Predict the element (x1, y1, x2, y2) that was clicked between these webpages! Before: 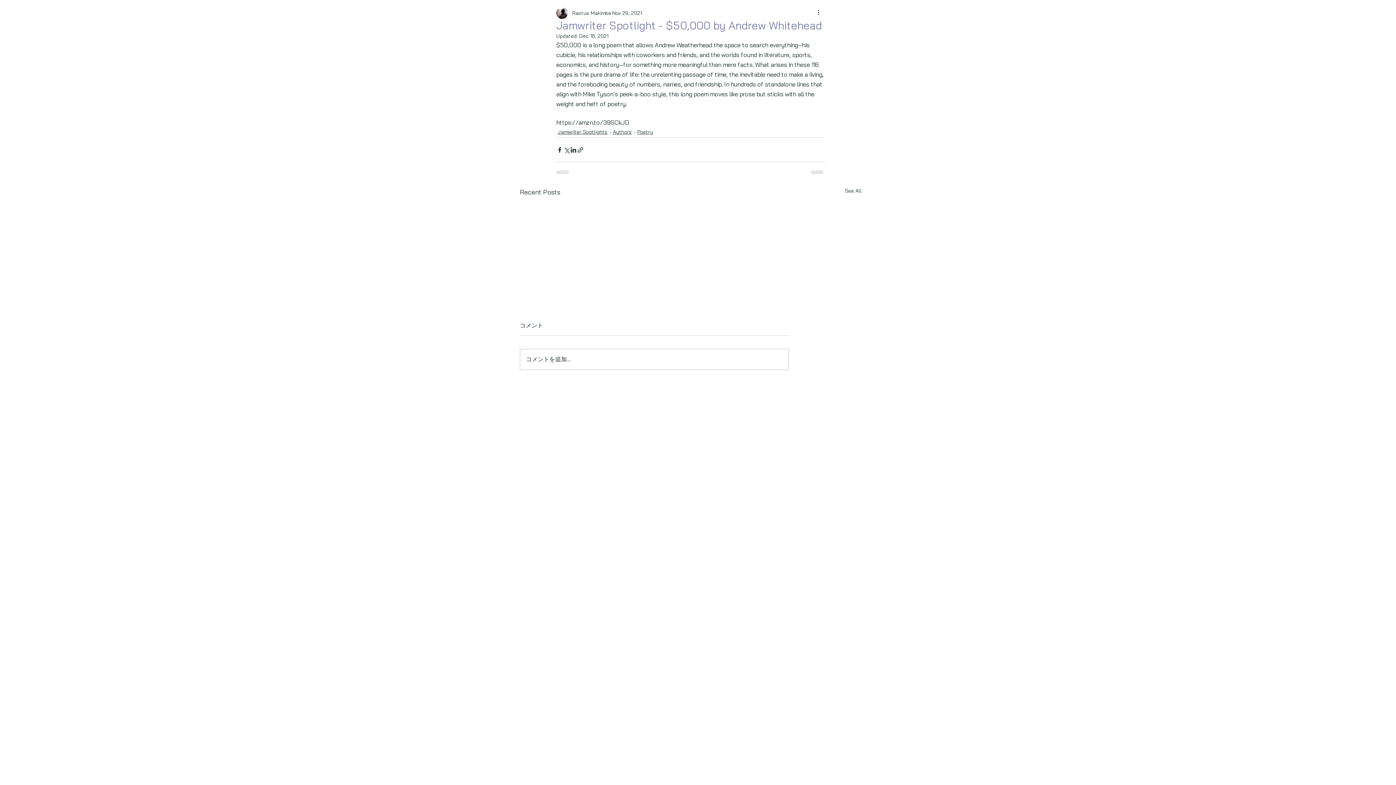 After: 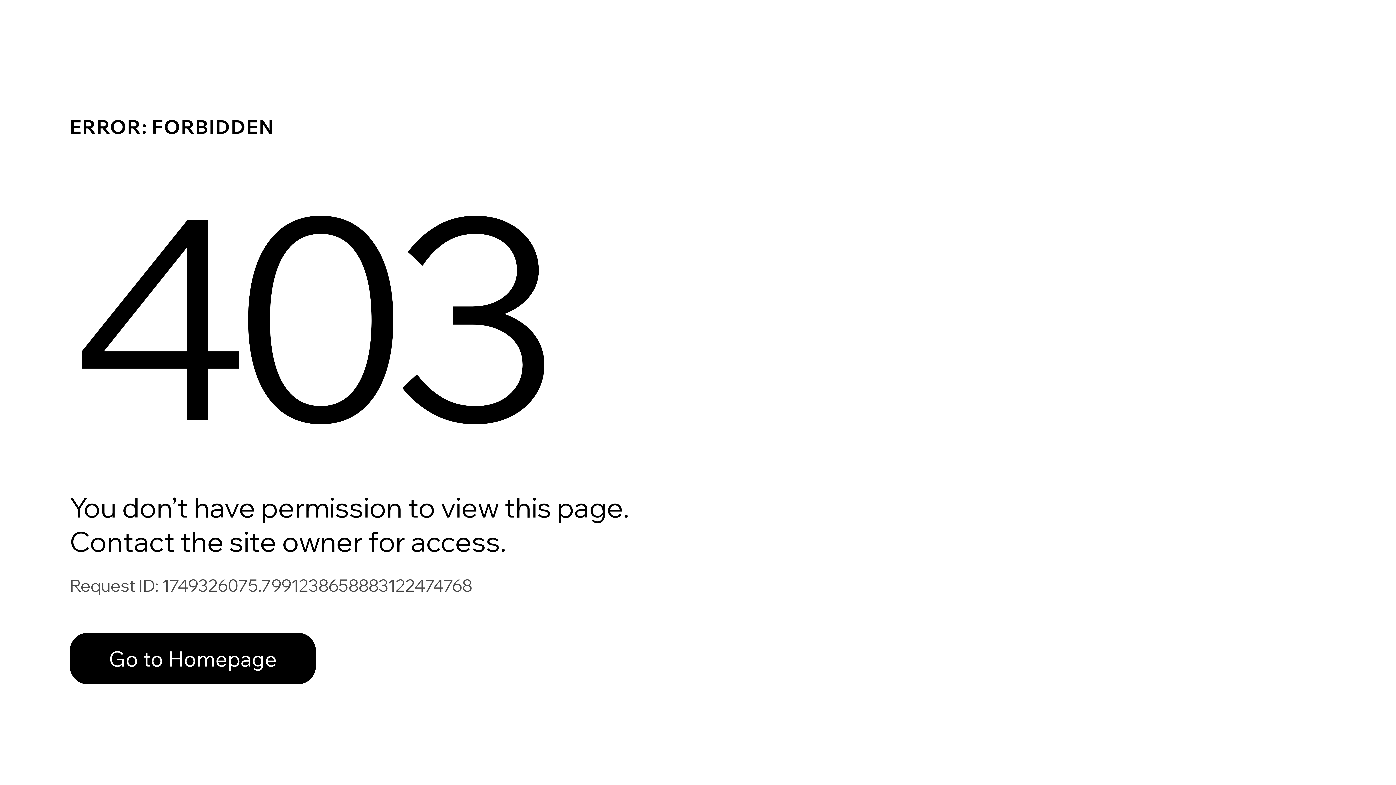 Action: bbox: (572, 9, 611, 16) label: Rastus Makimbe